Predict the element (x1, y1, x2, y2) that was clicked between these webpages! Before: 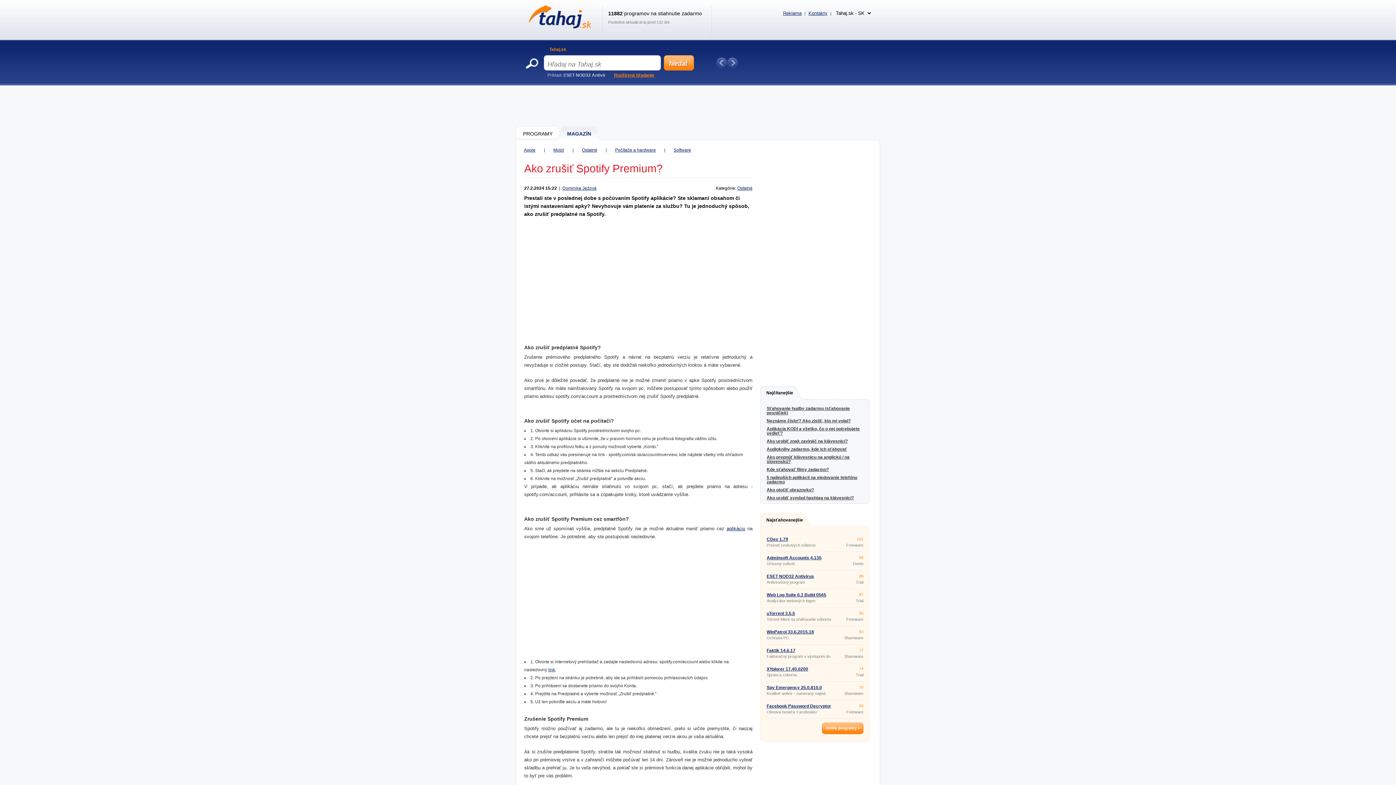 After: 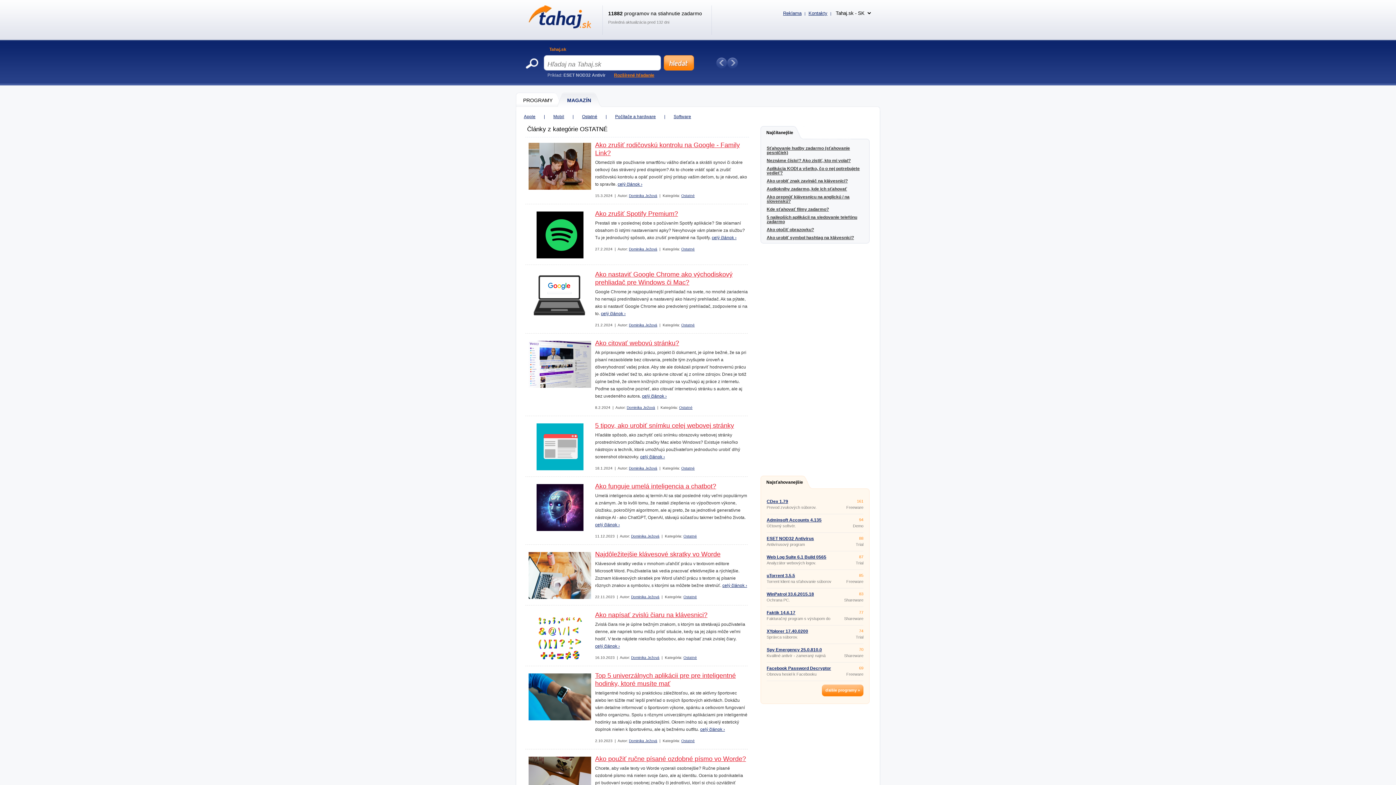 Action: label: Ostatné bbox: (737, 185, 752, 190)